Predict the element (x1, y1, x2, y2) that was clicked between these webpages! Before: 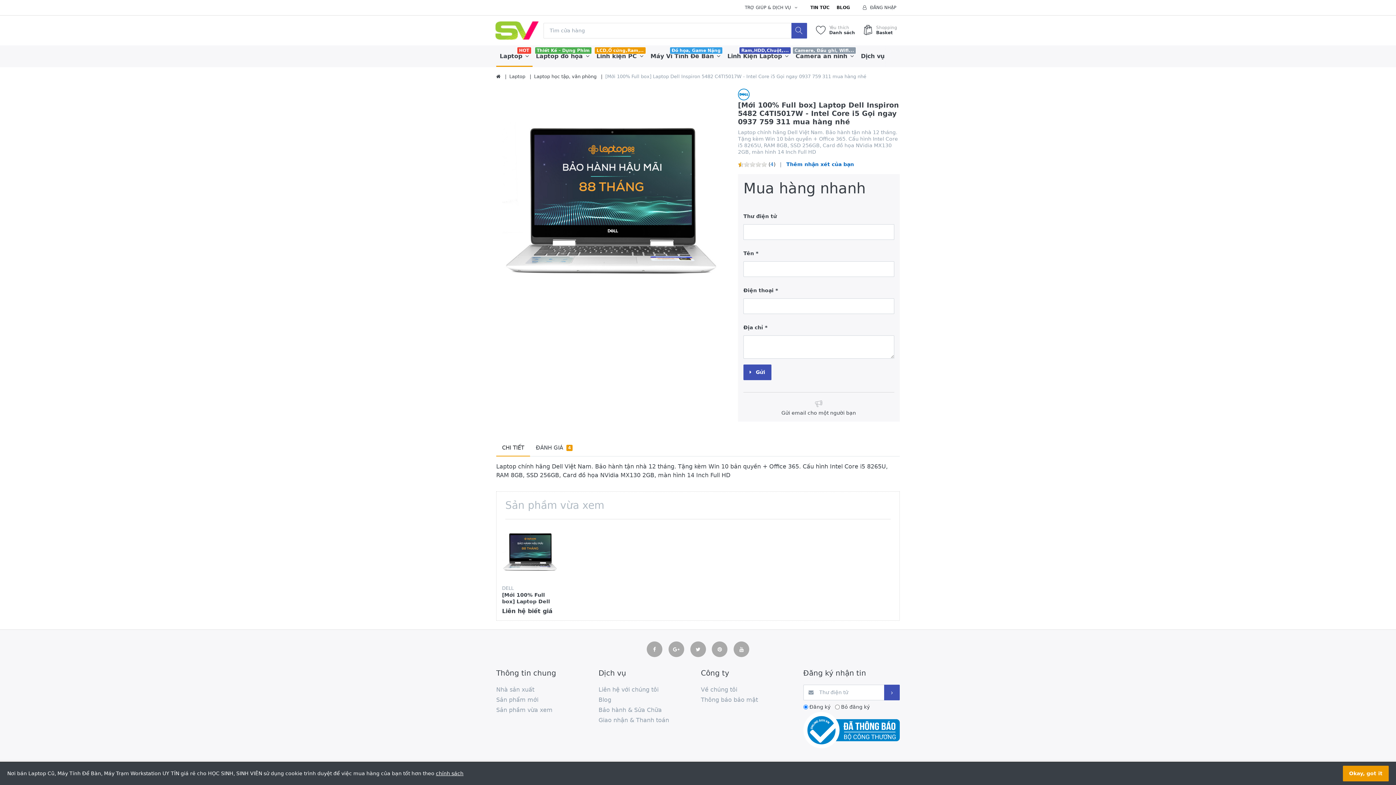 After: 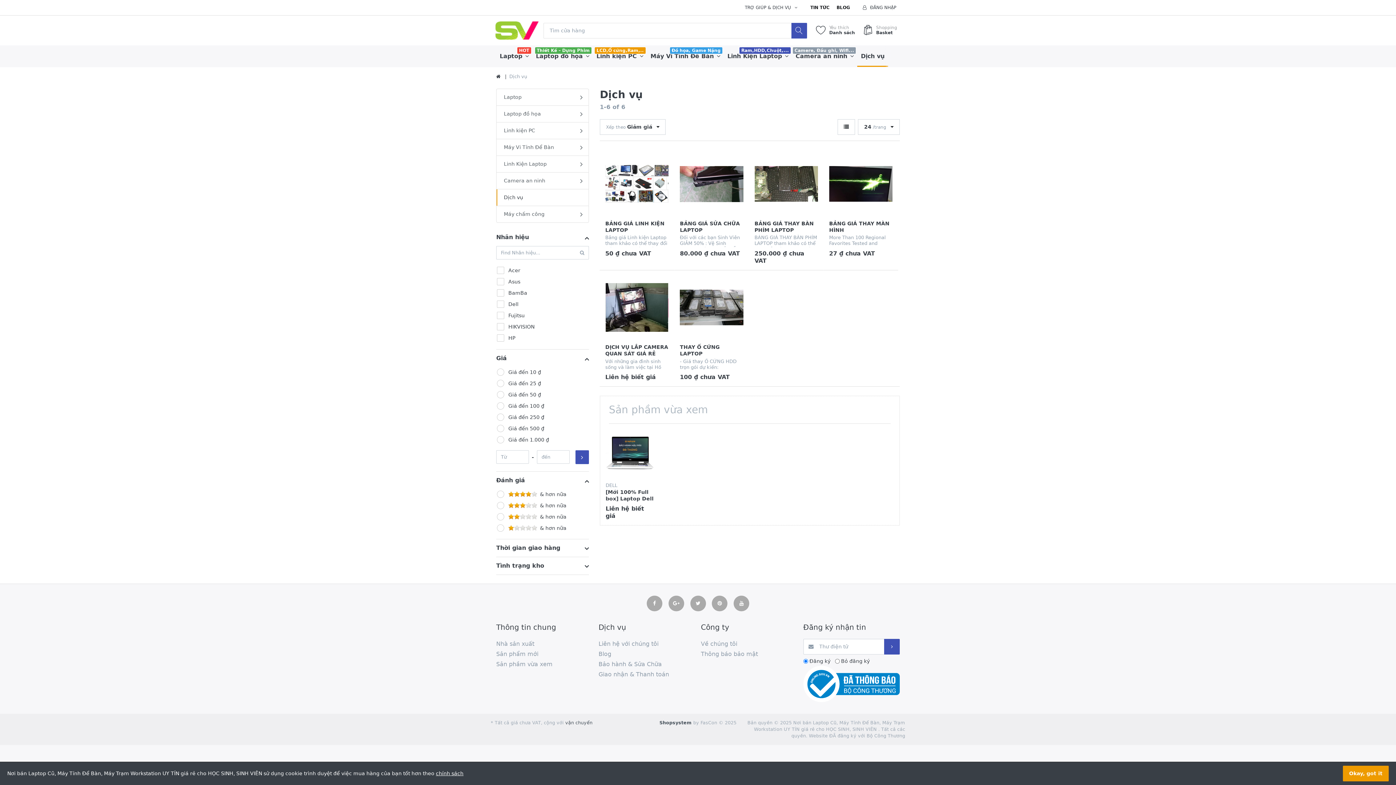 Action: label: Dịch vụ bbox: (857, 45, 888, 67)